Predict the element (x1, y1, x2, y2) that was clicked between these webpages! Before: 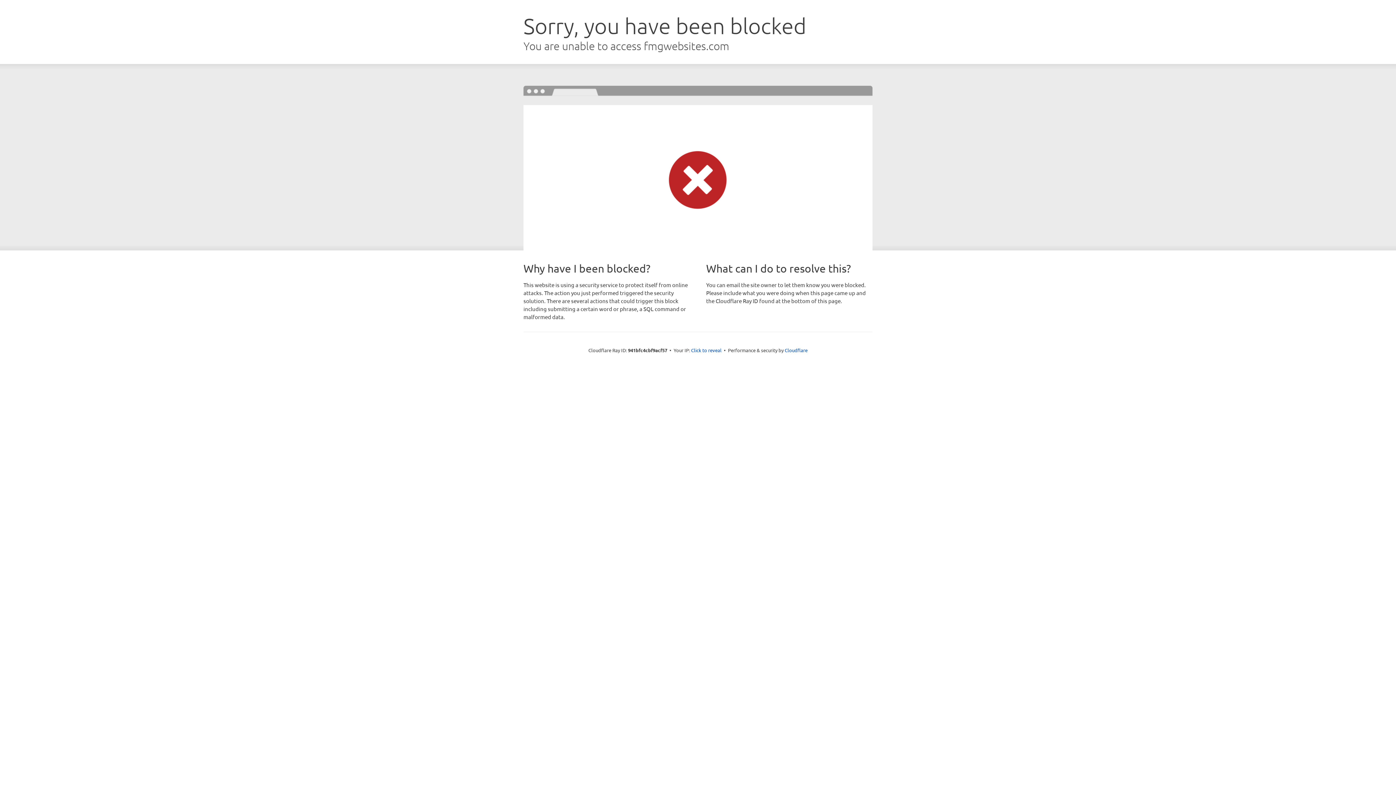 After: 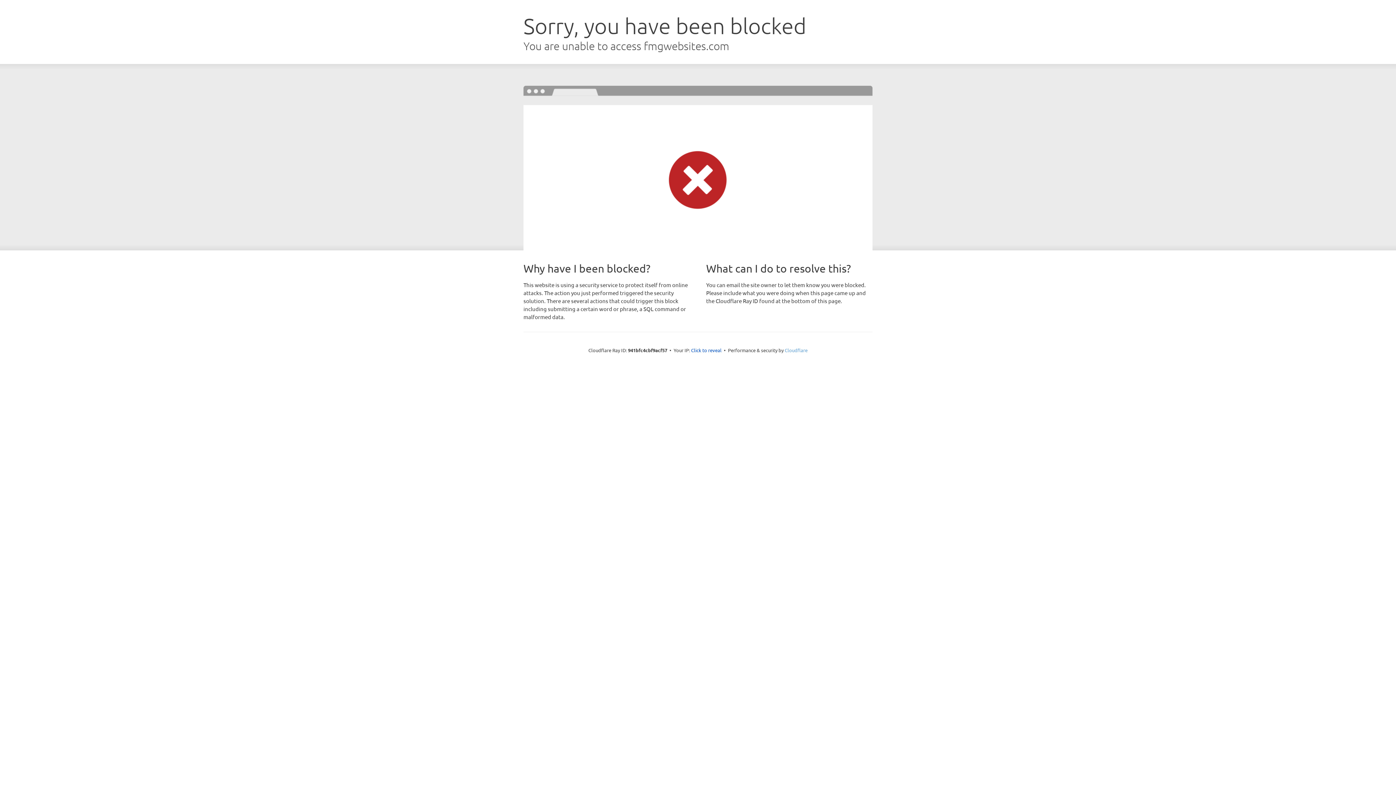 Action: bbox: (784, 347, 807, 353) label: Cloudflare